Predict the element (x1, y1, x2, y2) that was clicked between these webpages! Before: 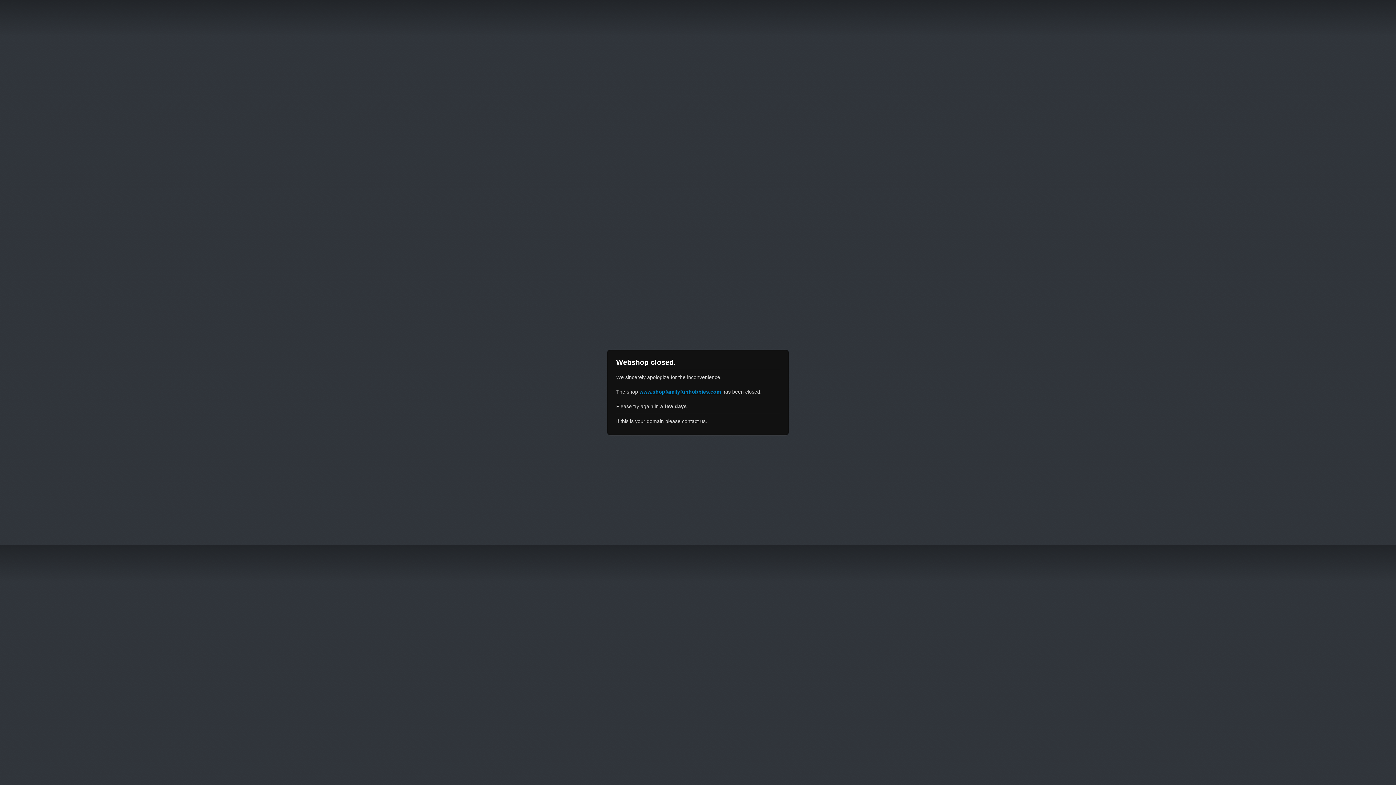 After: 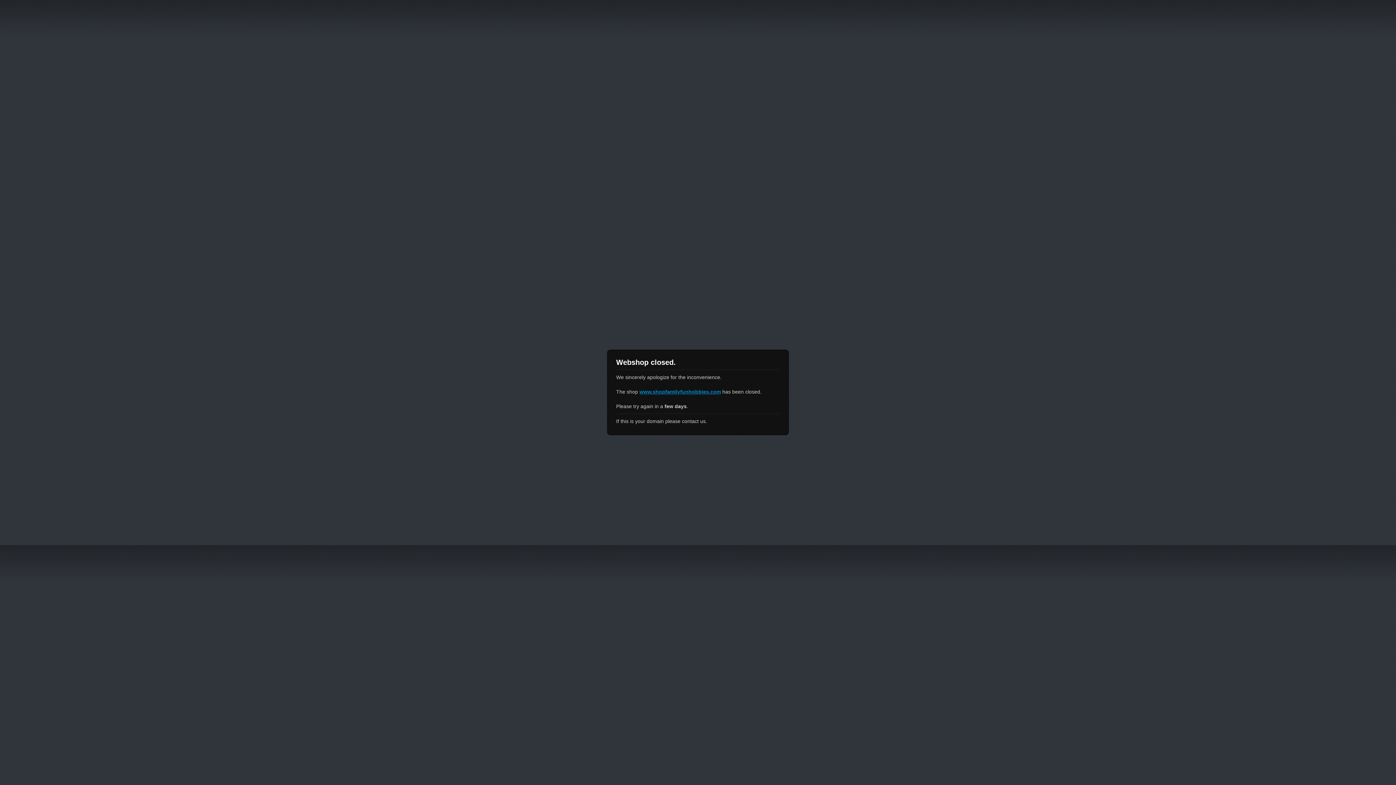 Action: label: www.shopfamilyfunhobbies.com bbox: (639, 389, 721, 394)